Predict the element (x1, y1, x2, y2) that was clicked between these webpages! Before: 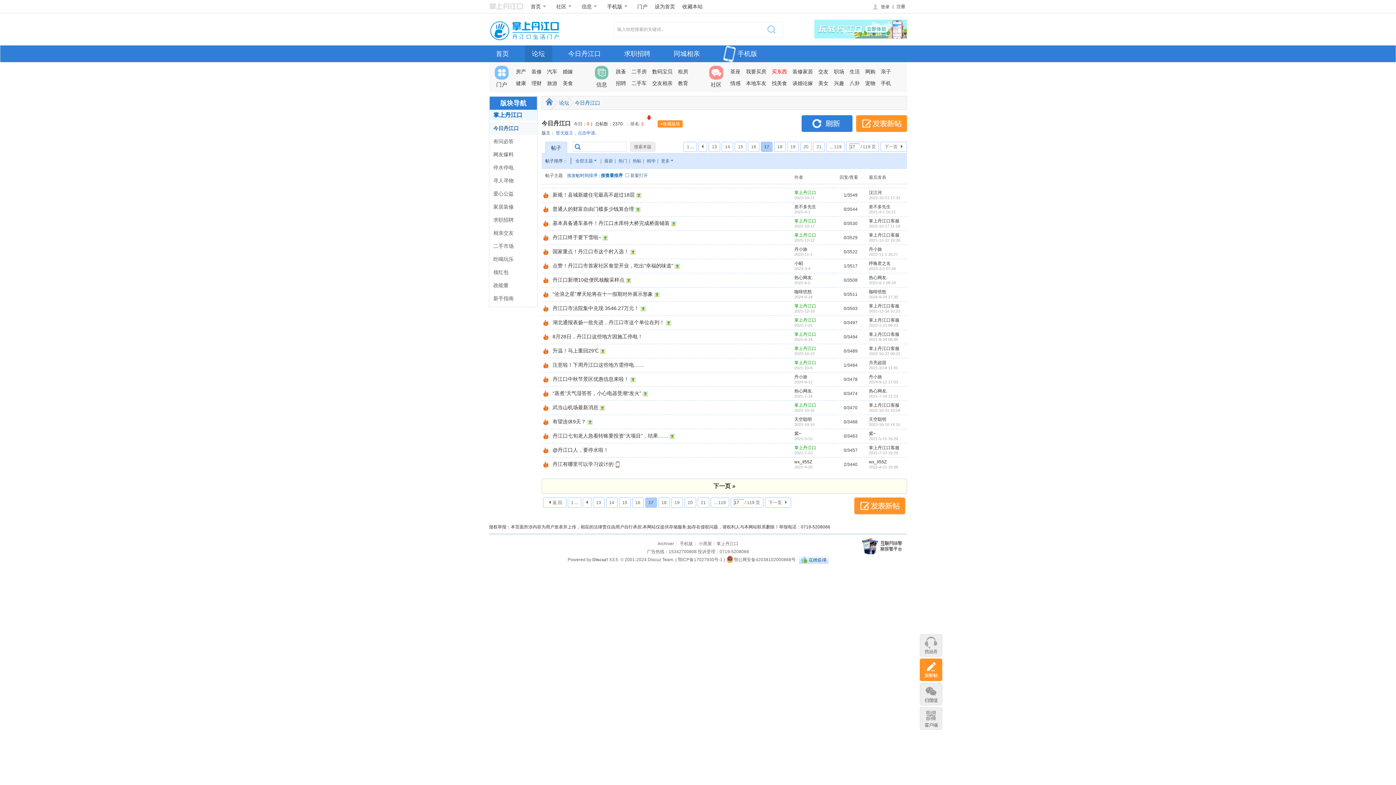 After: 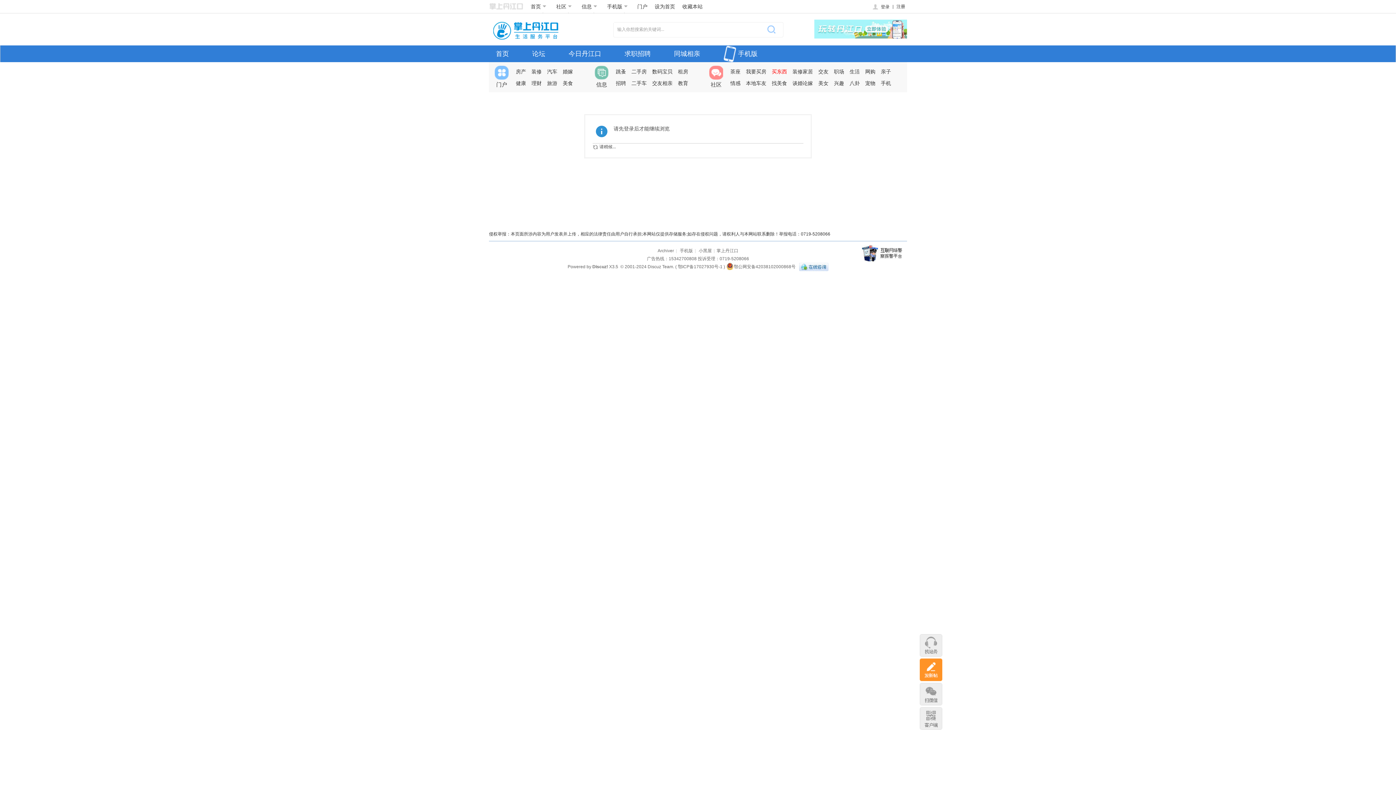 Action: label: 小昭 bbox: (794, 261, 803, 266)